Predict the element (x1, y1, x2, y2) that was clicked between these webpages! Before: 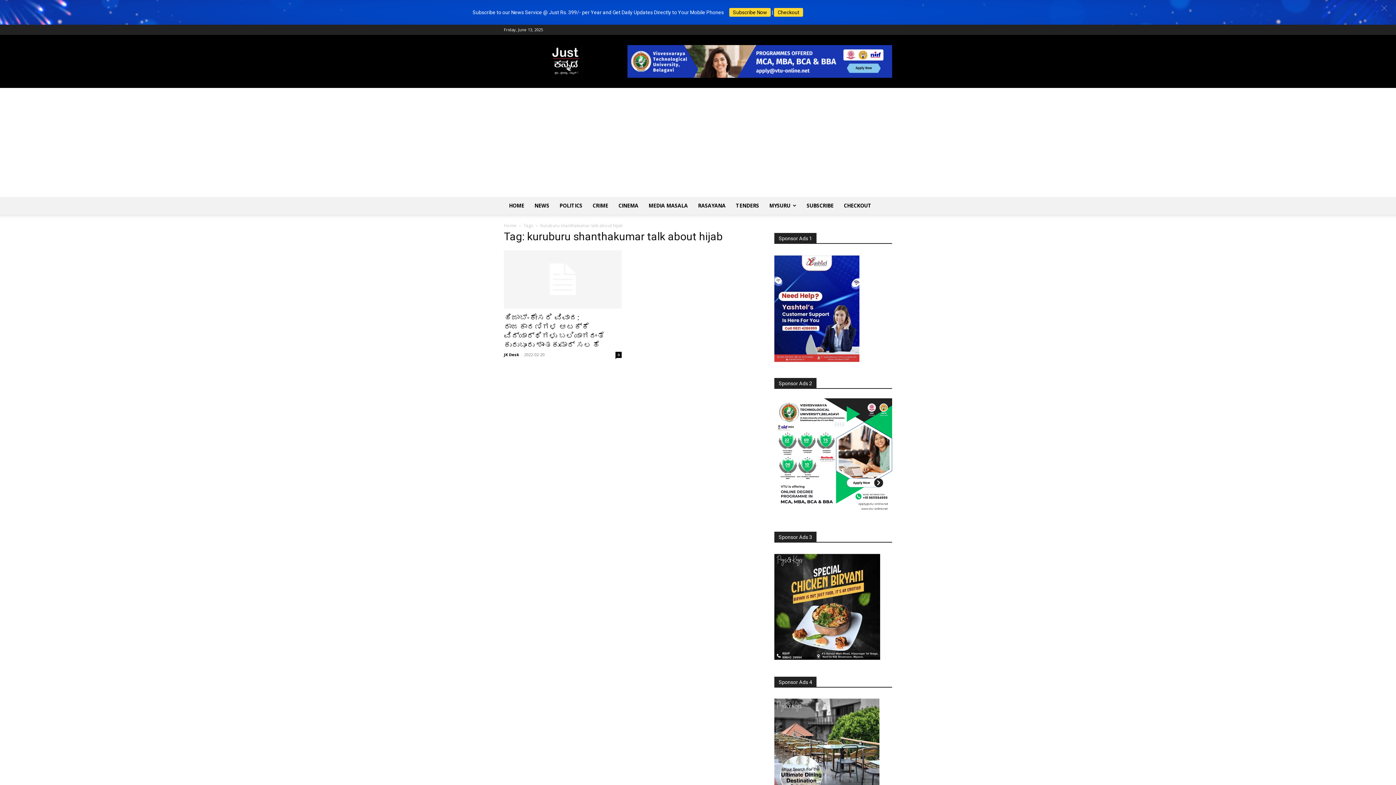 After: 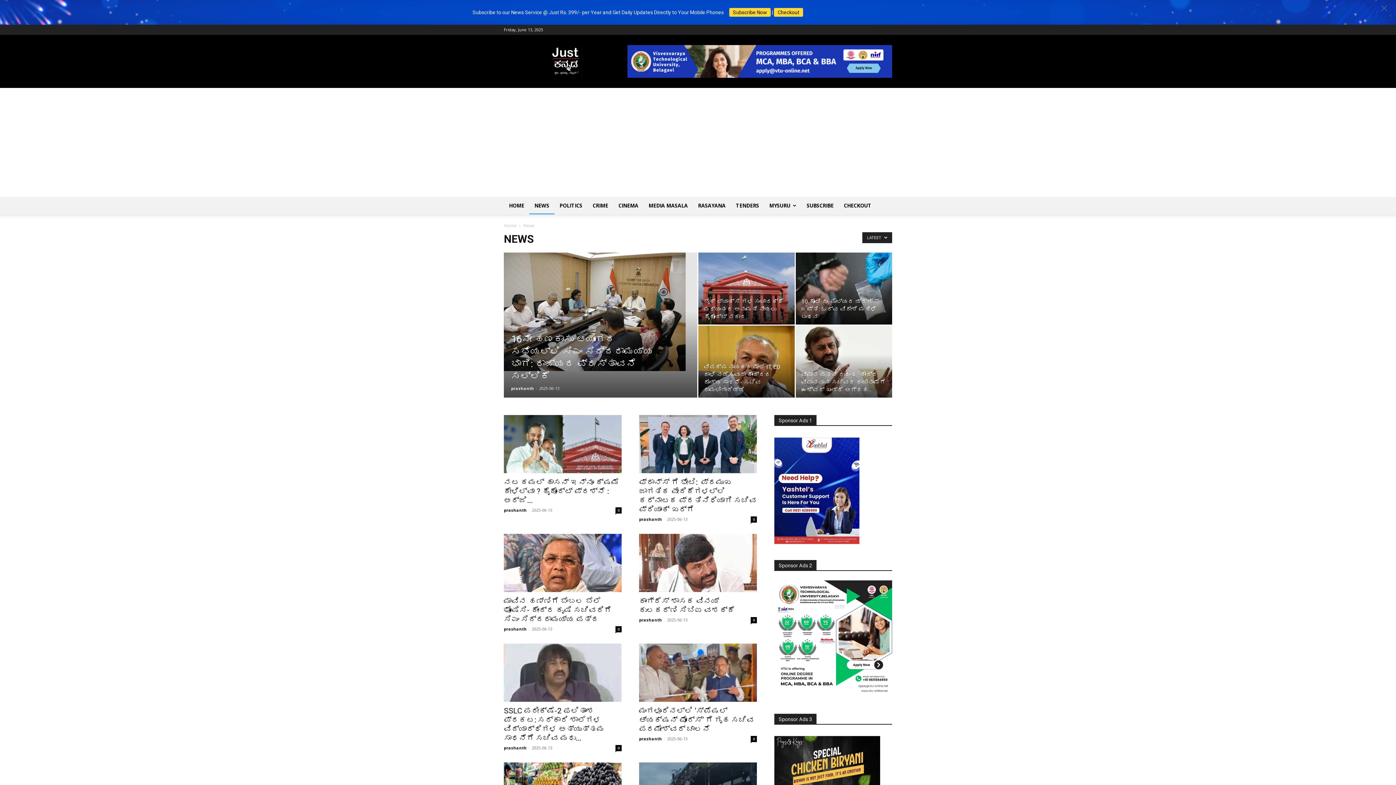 Action: label: NEWS bbox: (529, 197, 554, 214)